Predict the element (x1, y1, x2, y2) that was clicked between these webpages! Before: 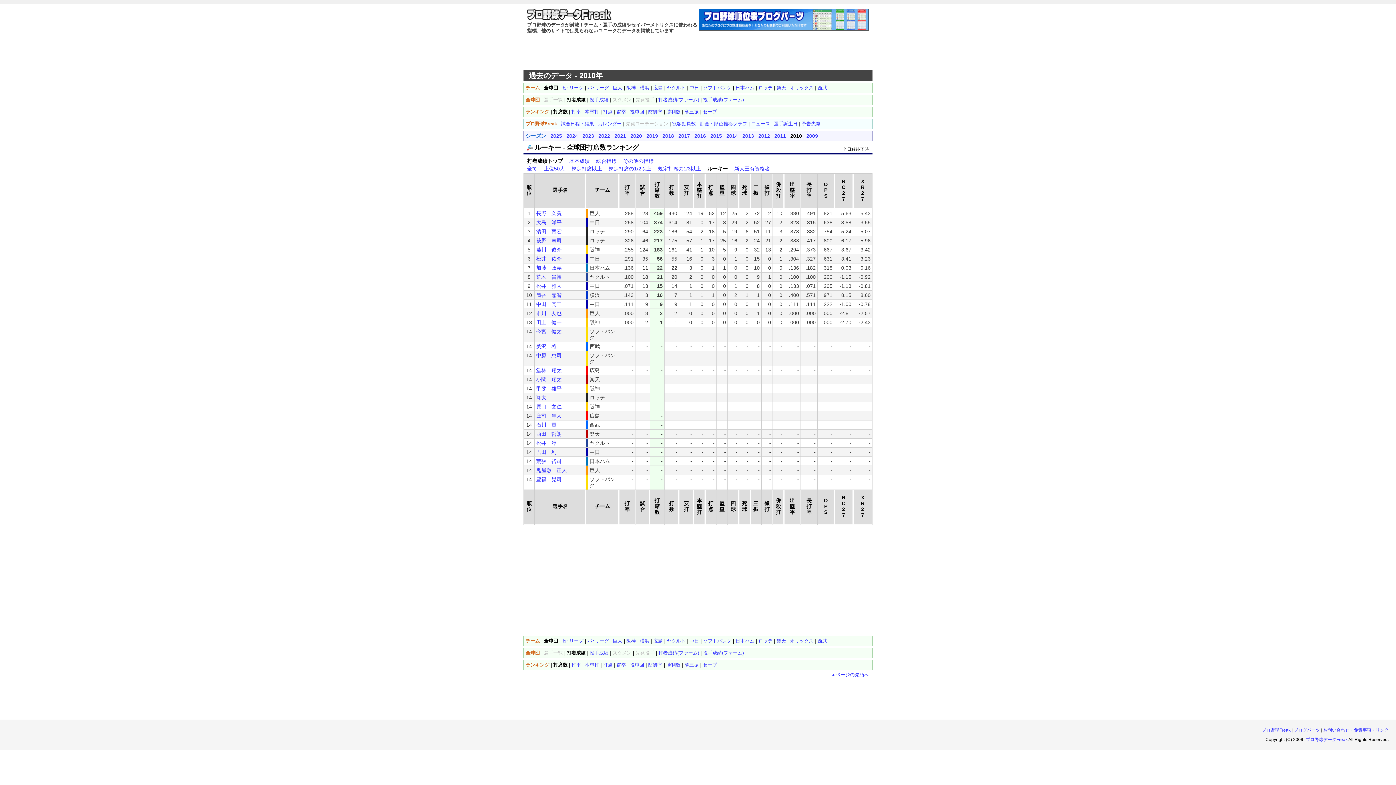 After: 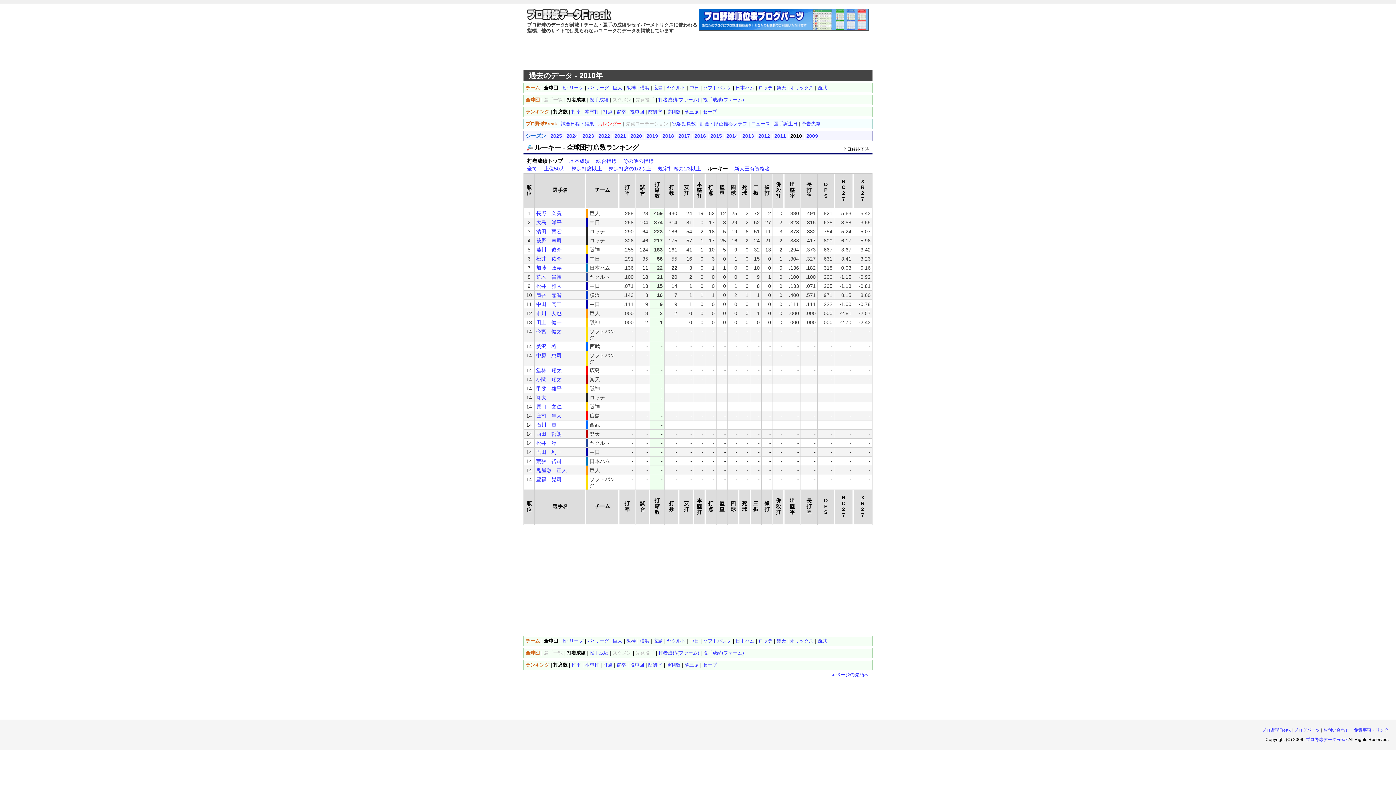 Action: label: カレンダー bbox: (598, 121, 621, 126)